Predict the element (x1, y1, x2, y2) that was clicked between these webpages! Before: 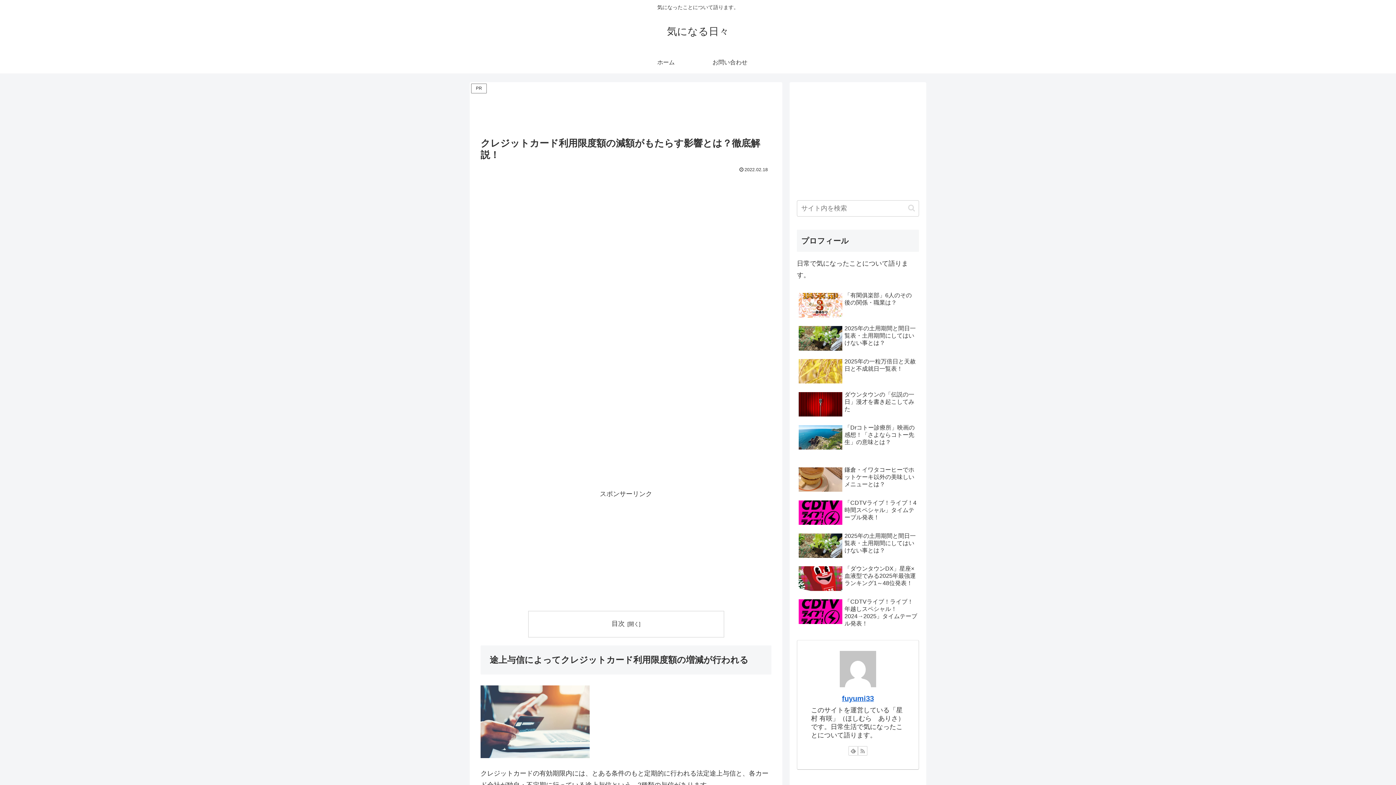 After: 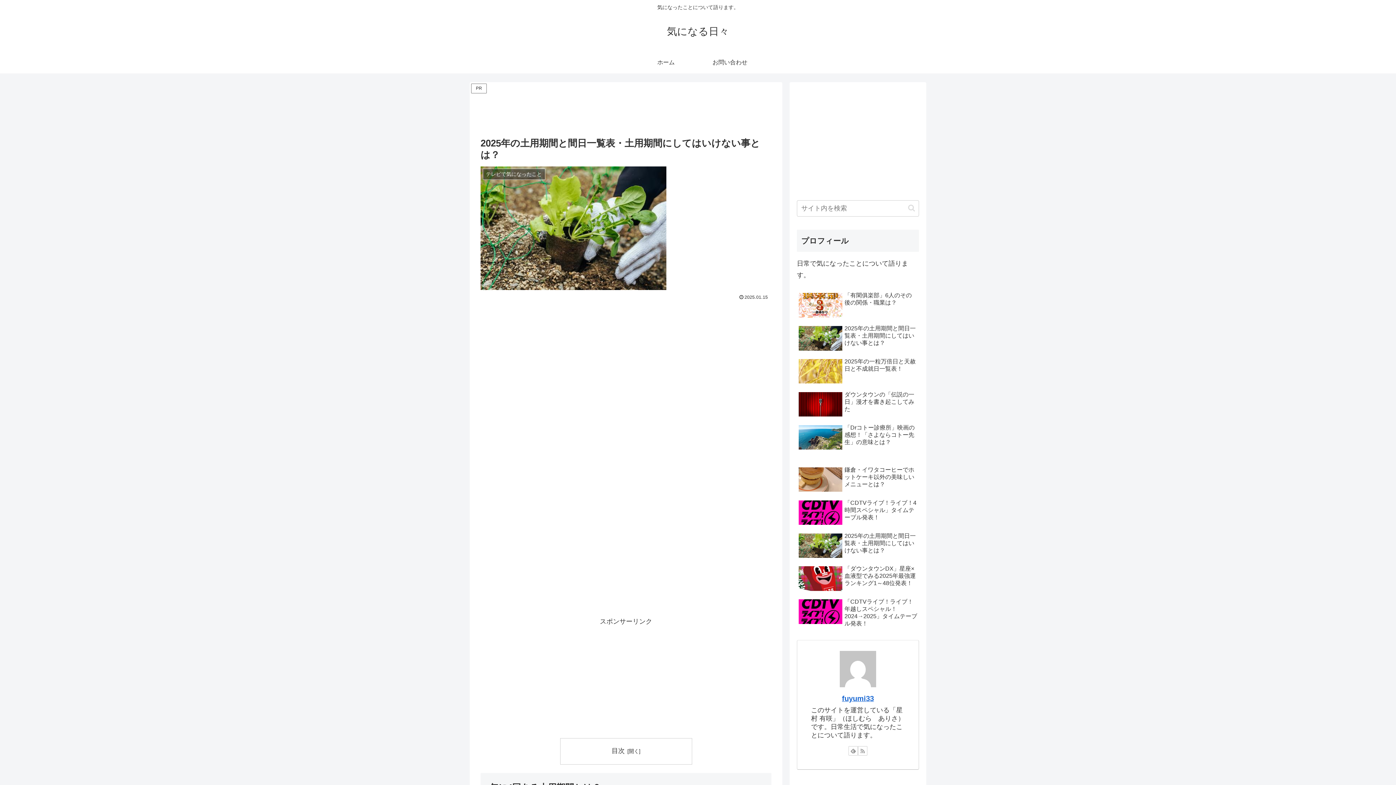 Action: bbox: (797, 530, 919, 562) label: 2025年の土用期間と間日一覧表・土用期間にしてはいけない事とは？